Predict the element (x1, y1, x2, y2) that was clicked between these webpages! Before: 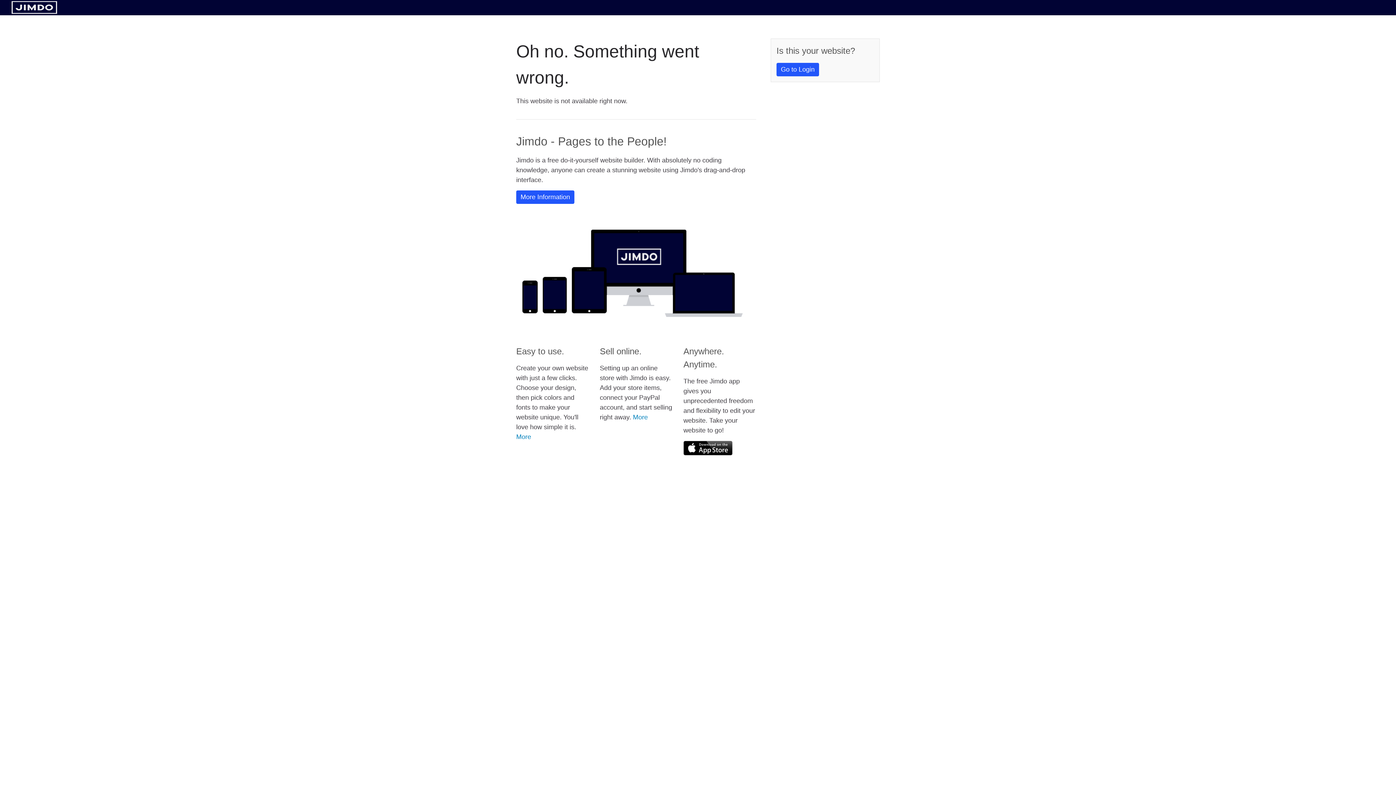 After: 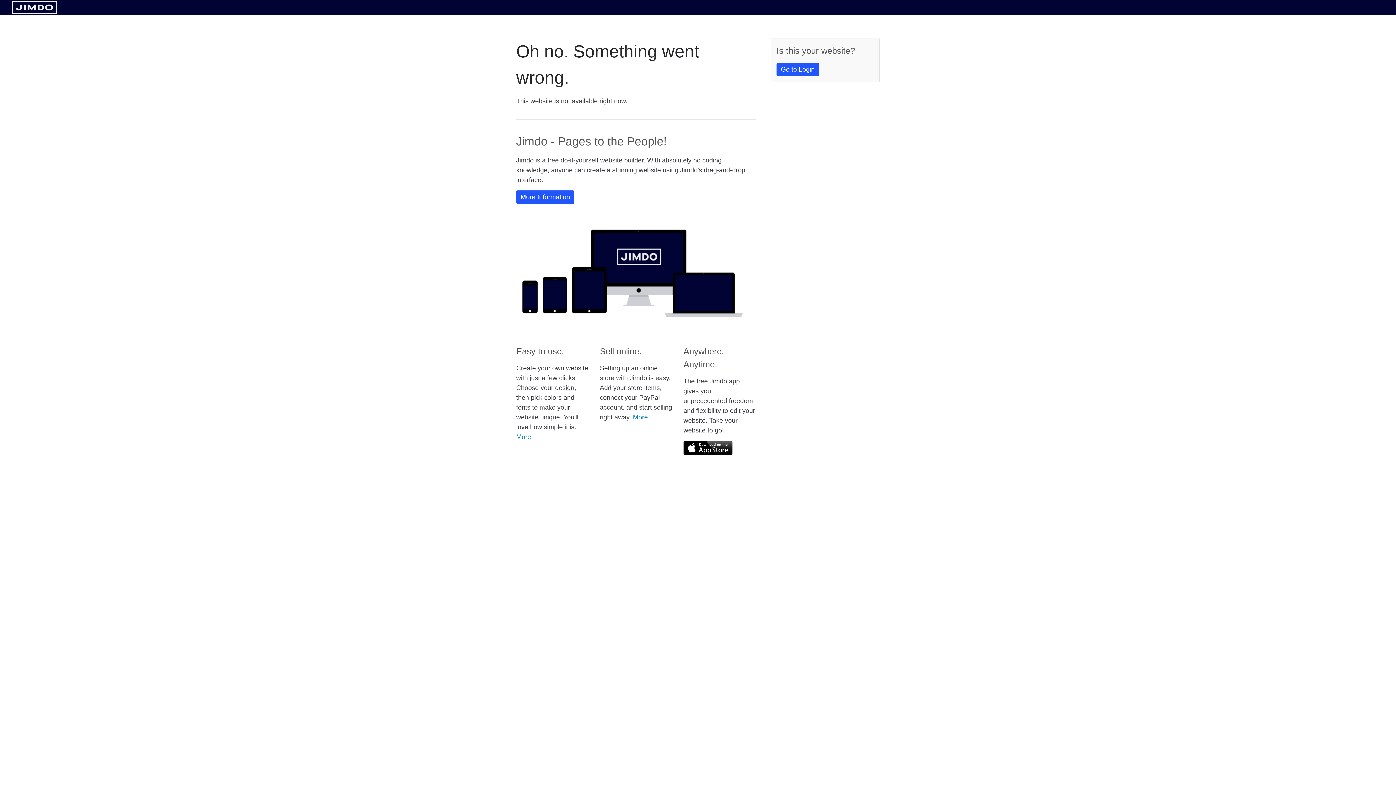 Action: bbox: (683, 441, 732, 455)